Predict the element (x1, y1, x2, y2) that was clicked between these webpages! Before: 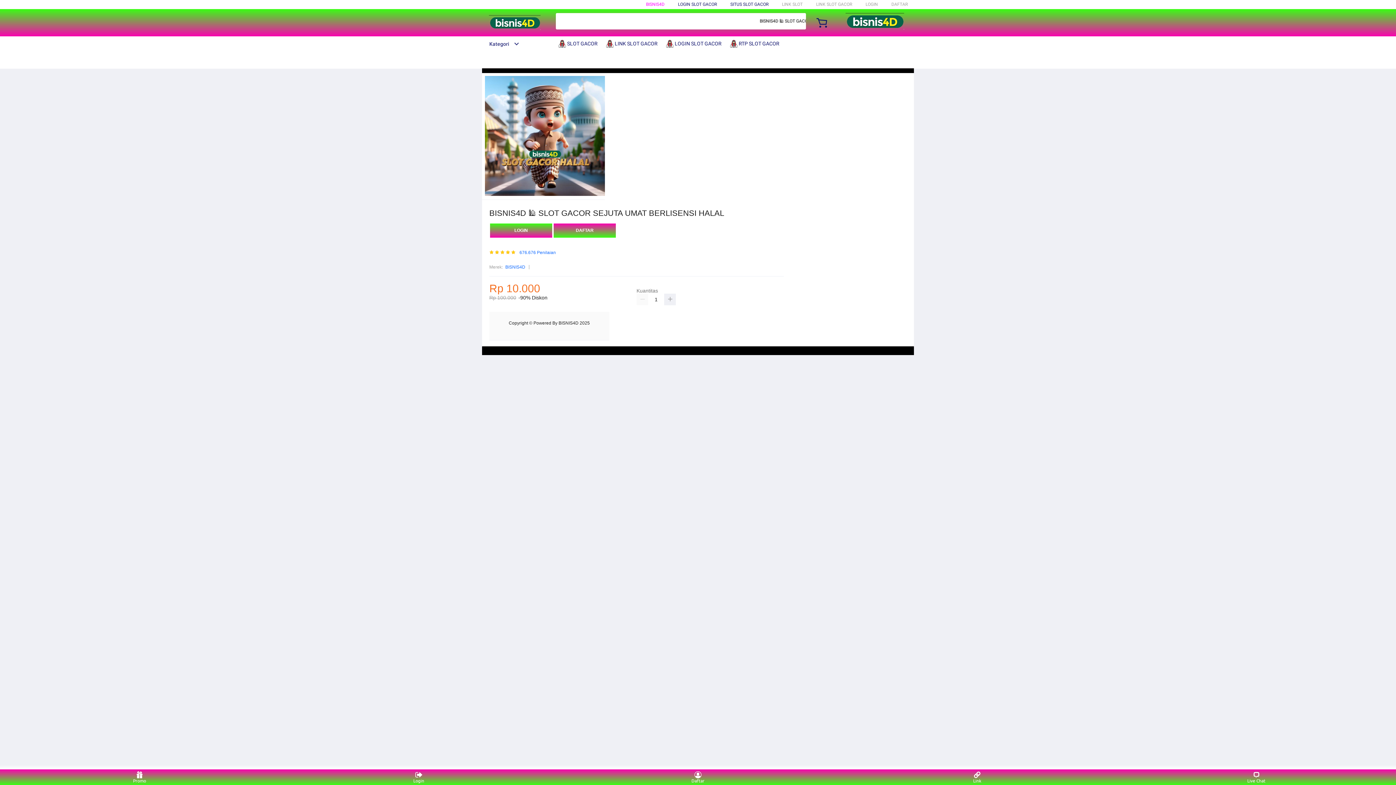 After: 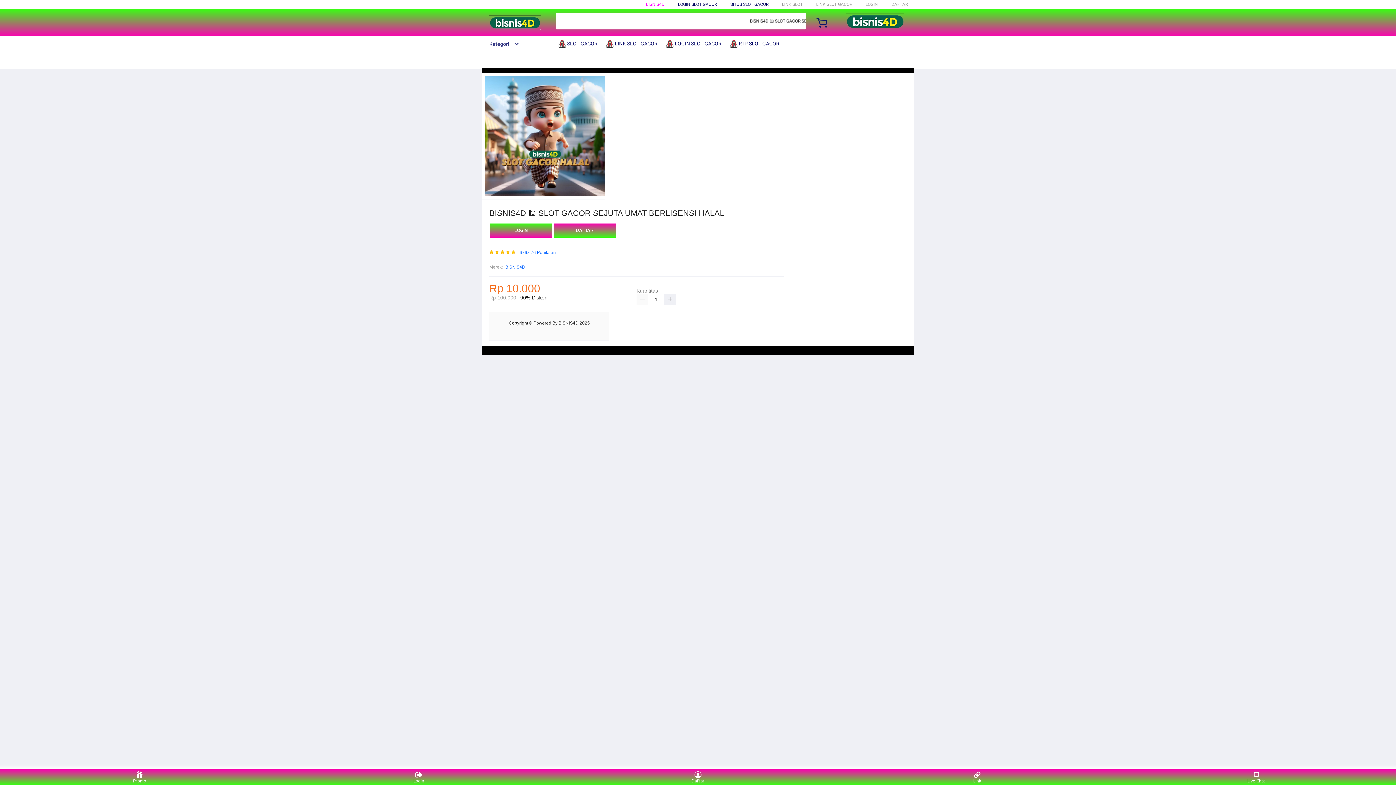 Action: bbox: (505, 263, 525, 271) label: BISNIS4D